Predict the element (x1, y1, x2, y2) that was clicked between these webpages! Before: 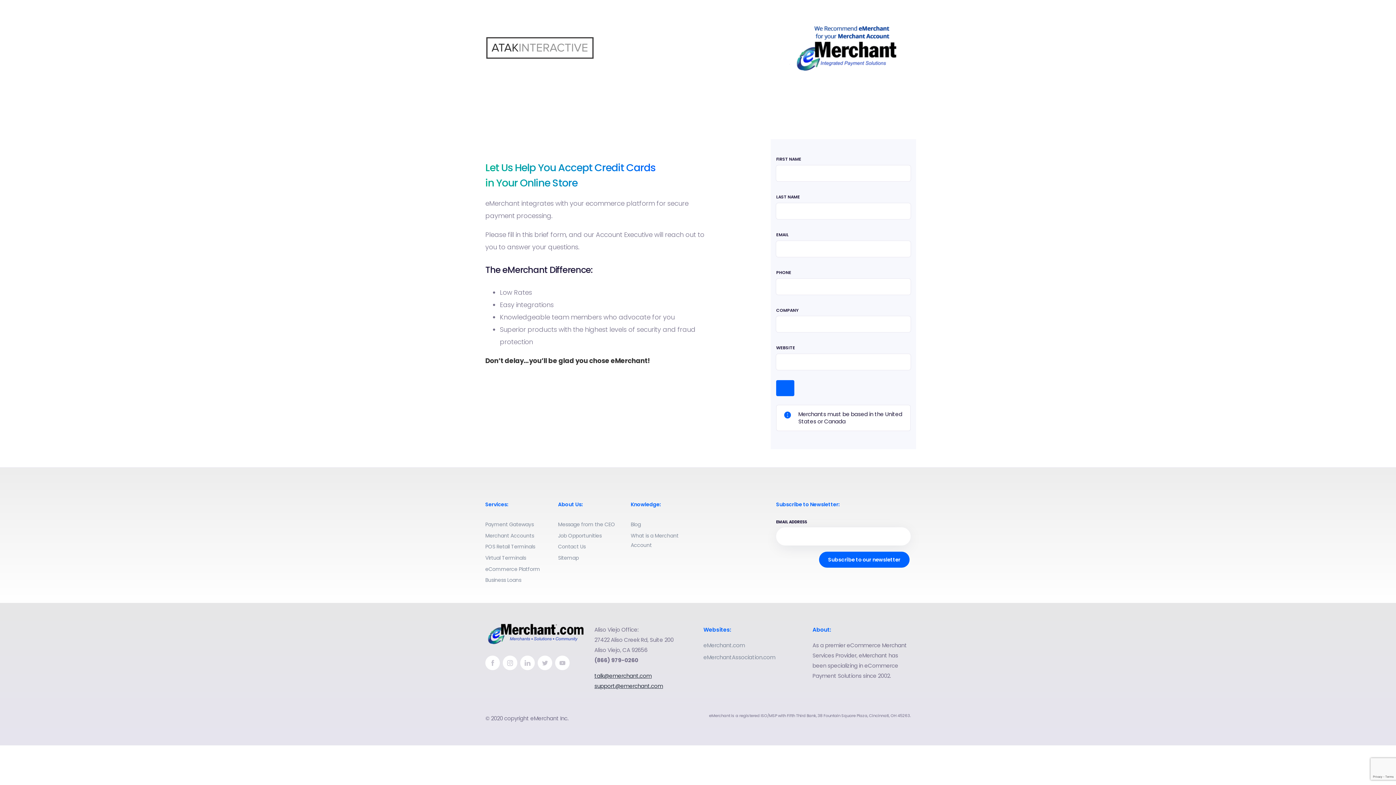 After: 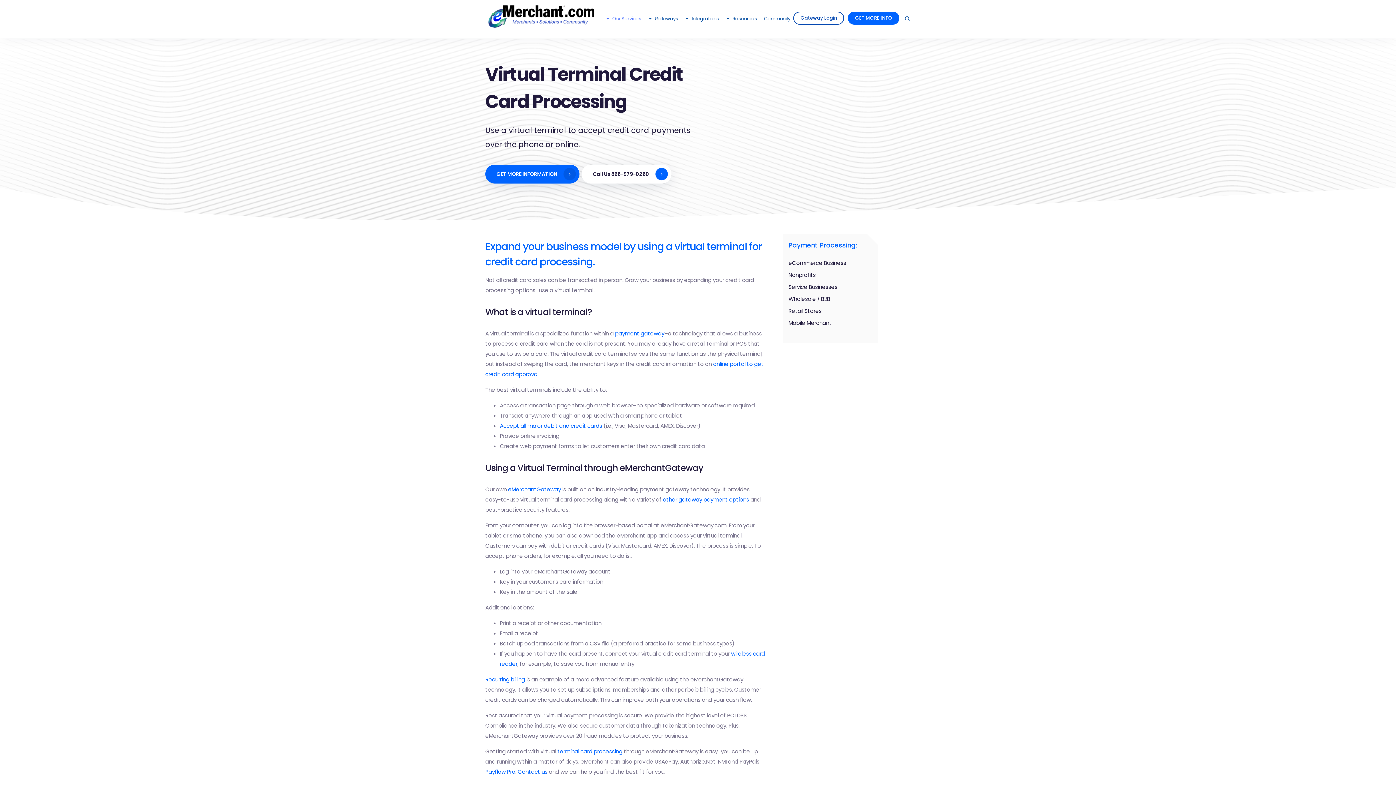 Action: bbox: (485, 553, 547, 562) label: Virtual Terminals